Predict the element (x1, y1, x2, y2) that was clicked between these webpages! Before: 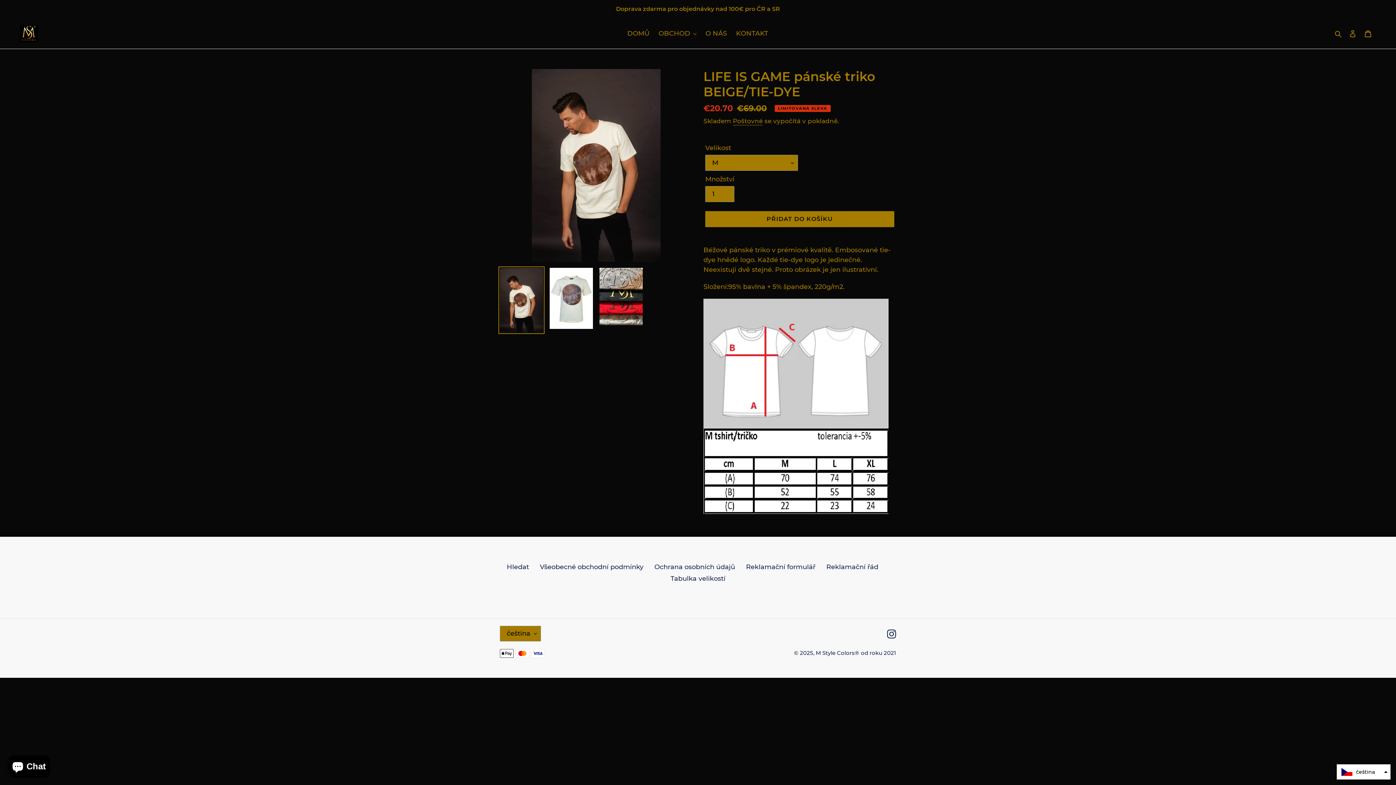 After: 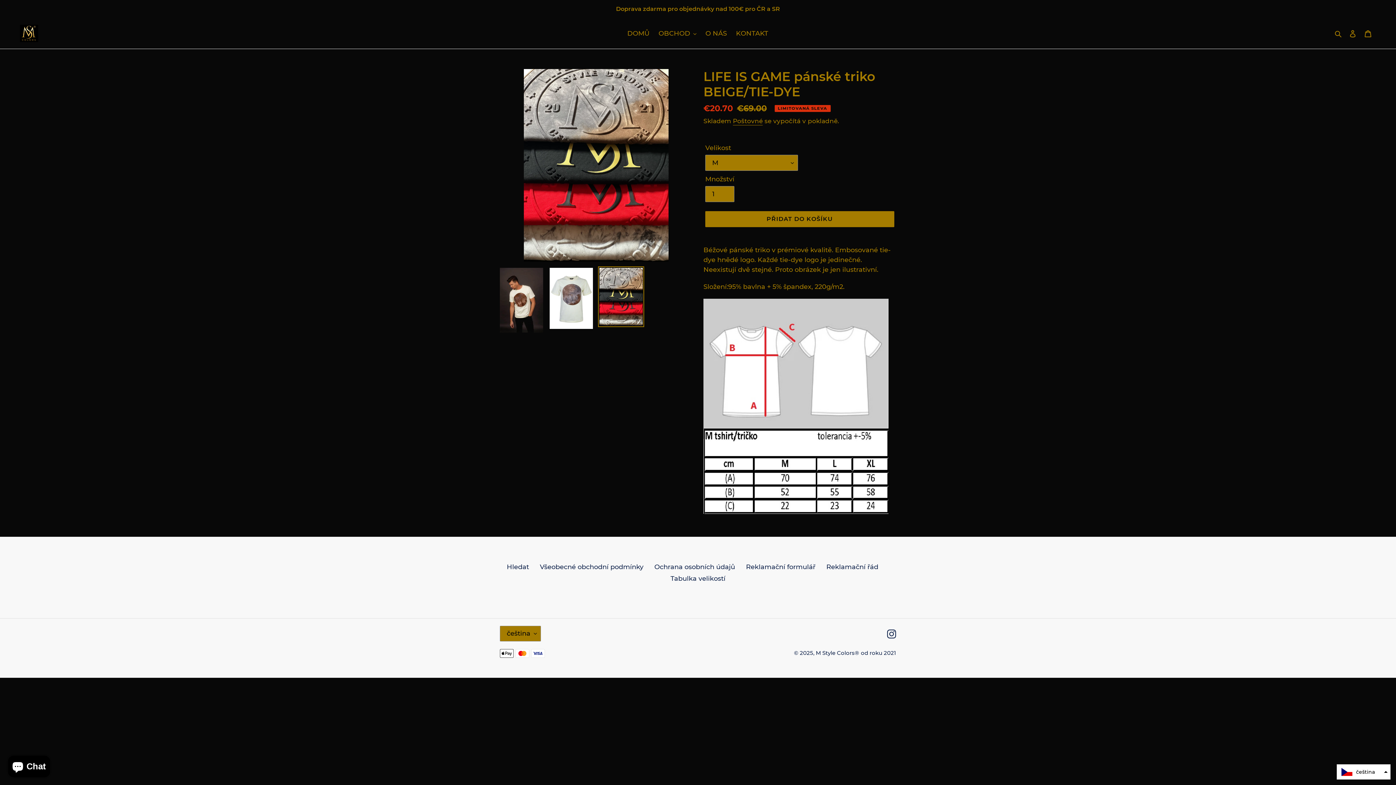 Action: bbox: (598, 266, 644, 327)